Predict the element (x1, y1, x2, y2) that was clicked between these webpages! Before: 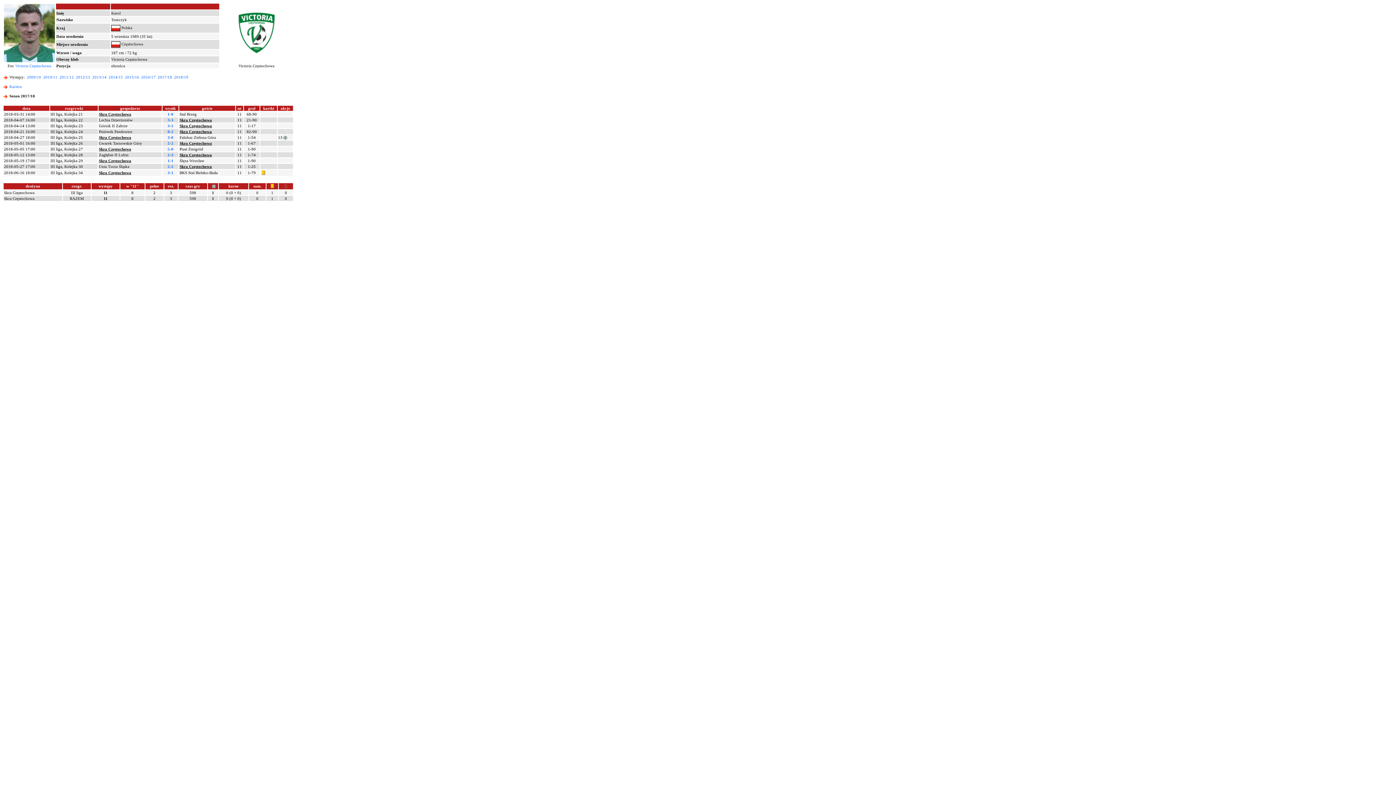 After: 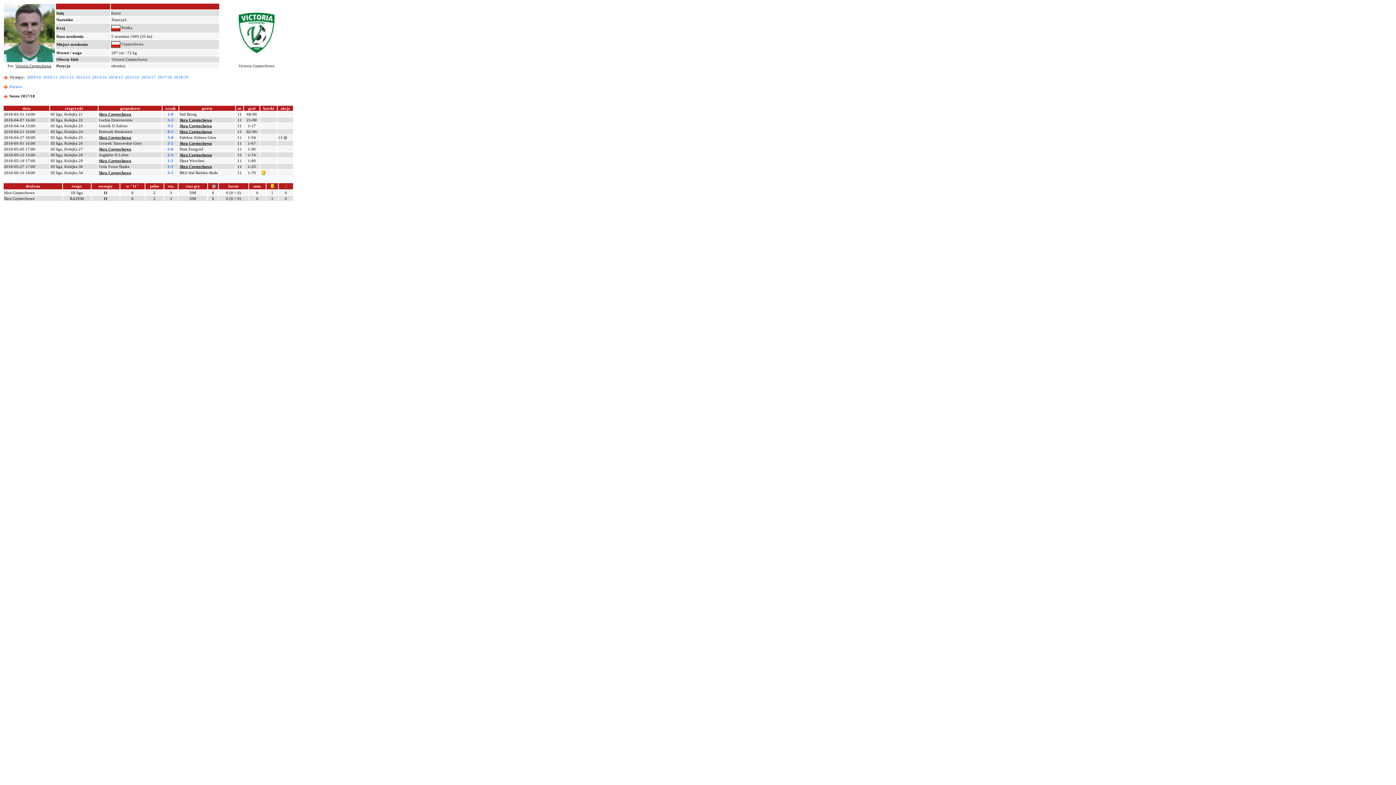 Action: label: Victoria Częstochowa bbox: (15, 63, 51, 68)